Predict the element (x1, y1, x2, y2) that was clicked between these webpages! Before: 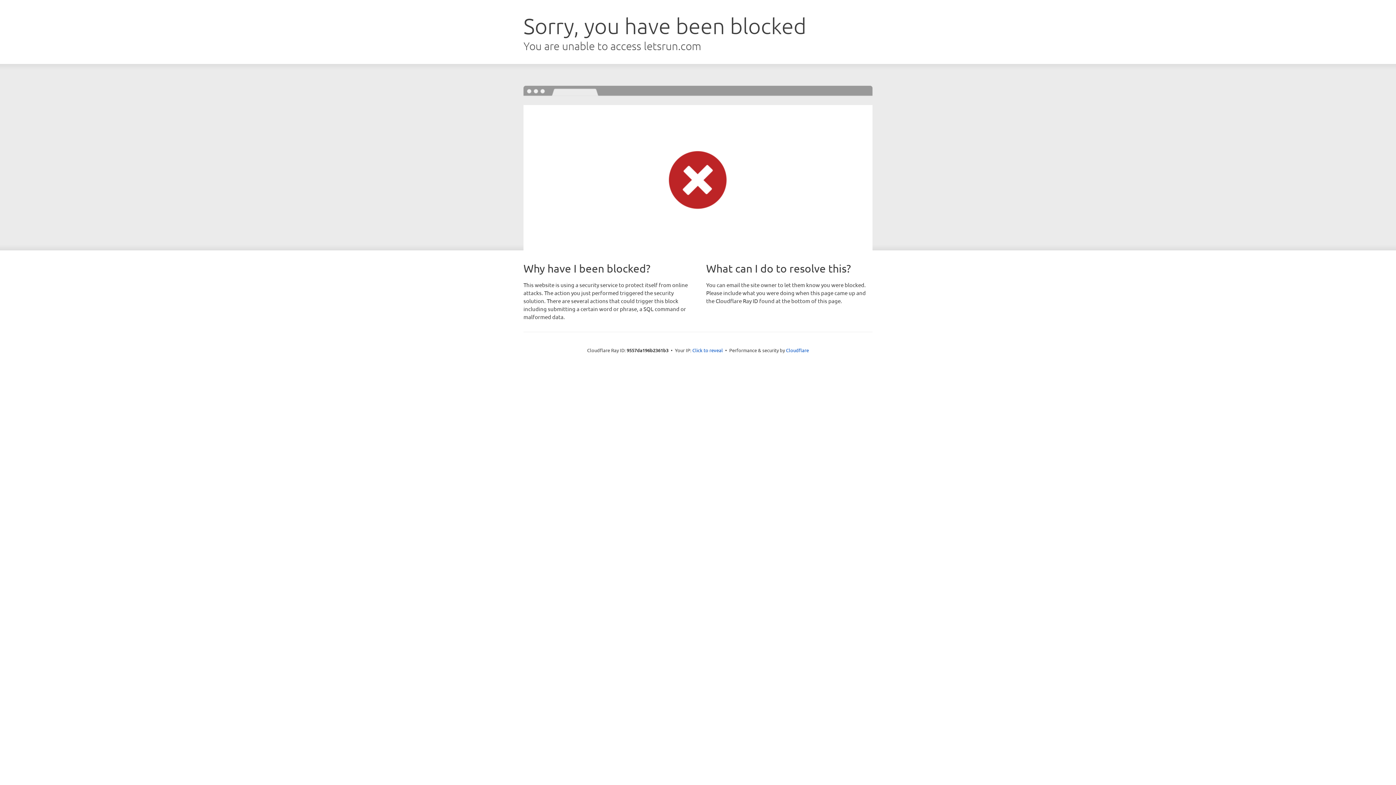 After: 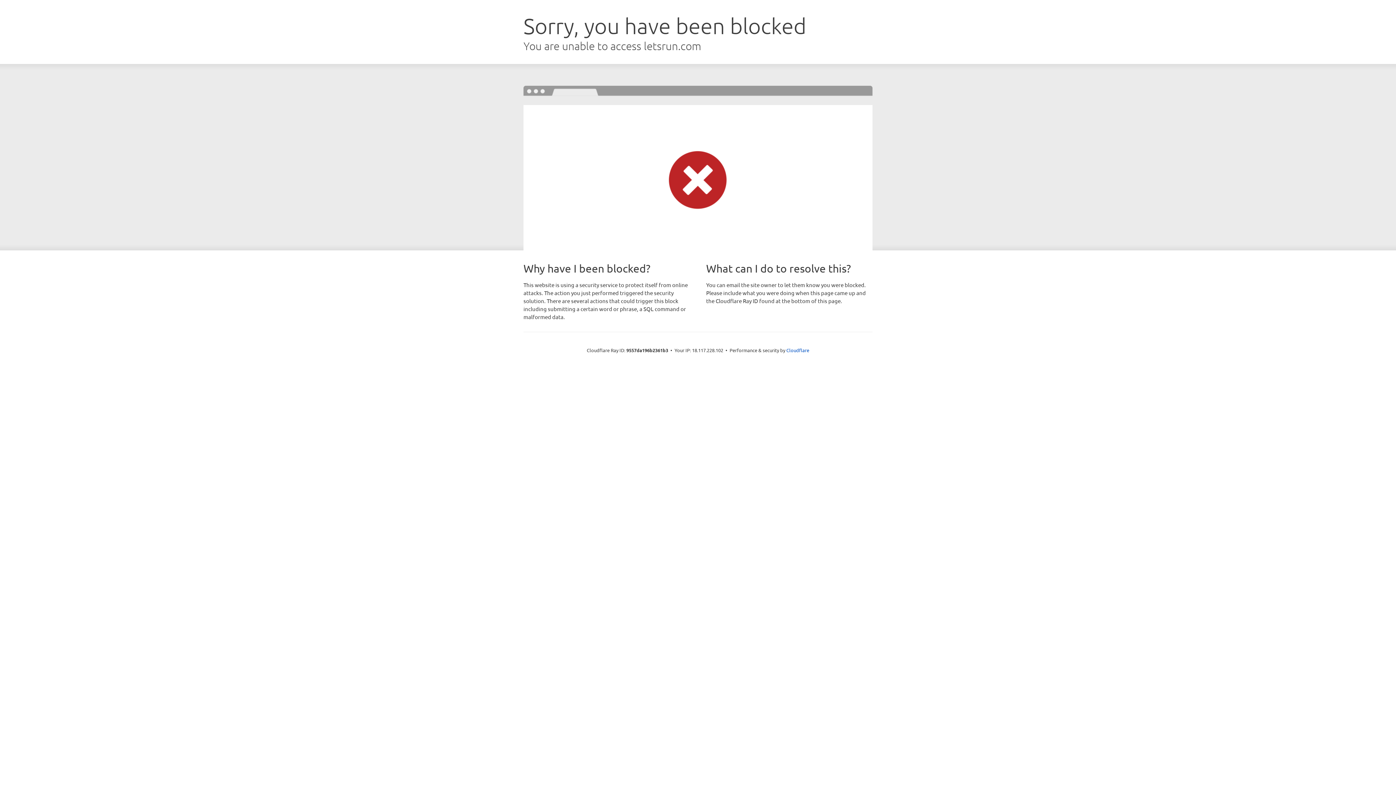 Action: bbox: (692, 346, 723, 353) label: Click to reveal